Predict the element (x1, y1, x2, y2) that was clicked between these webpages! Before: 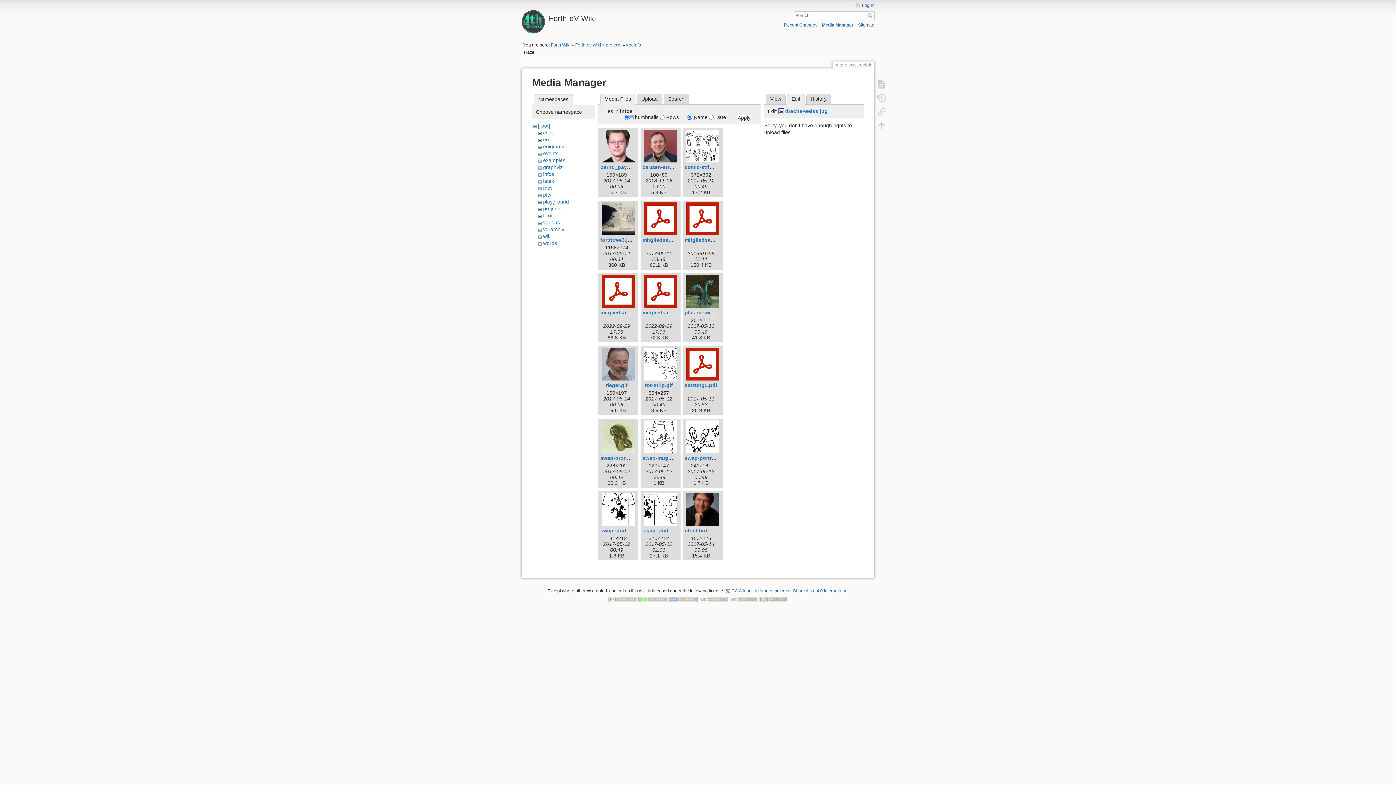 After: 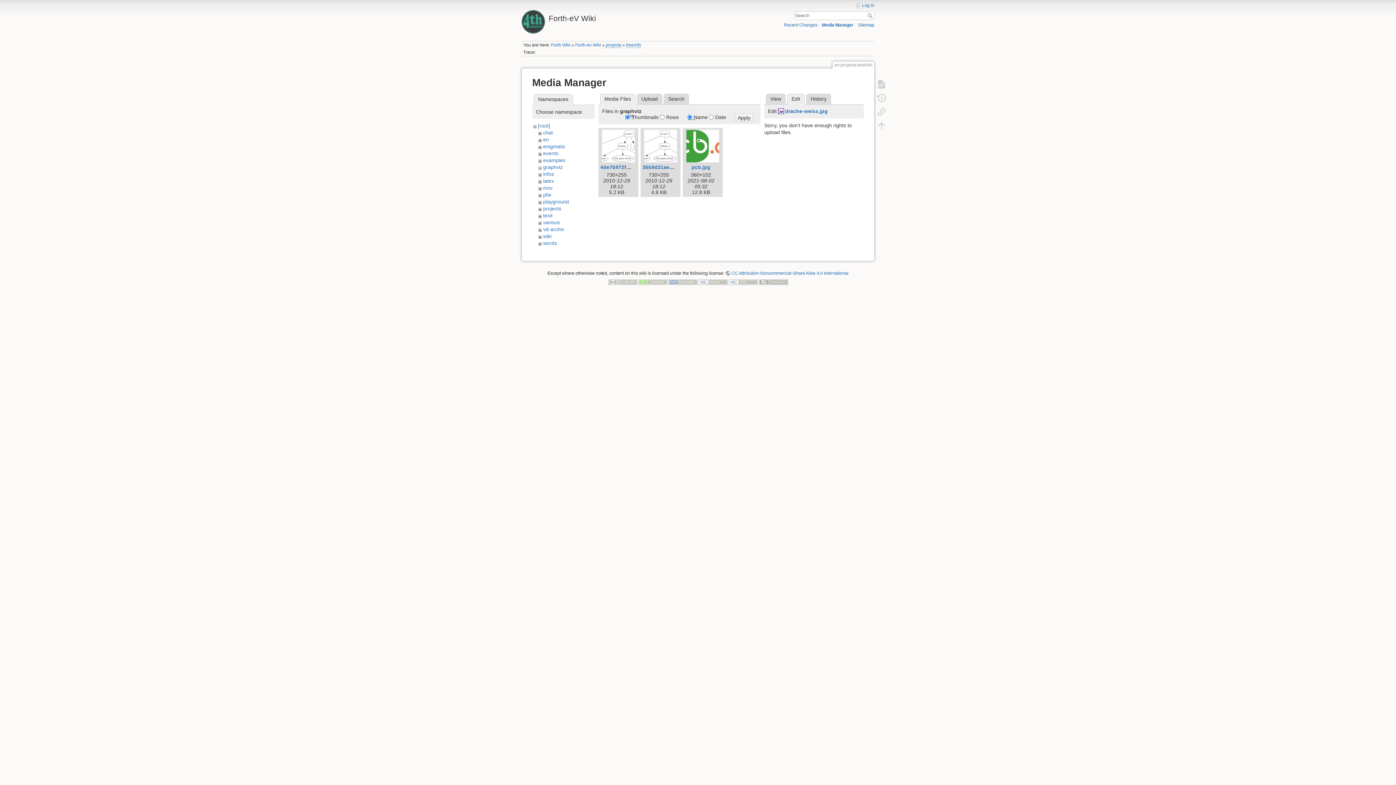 Action: label: graphviz bbox: (543, 164, 562, 170)